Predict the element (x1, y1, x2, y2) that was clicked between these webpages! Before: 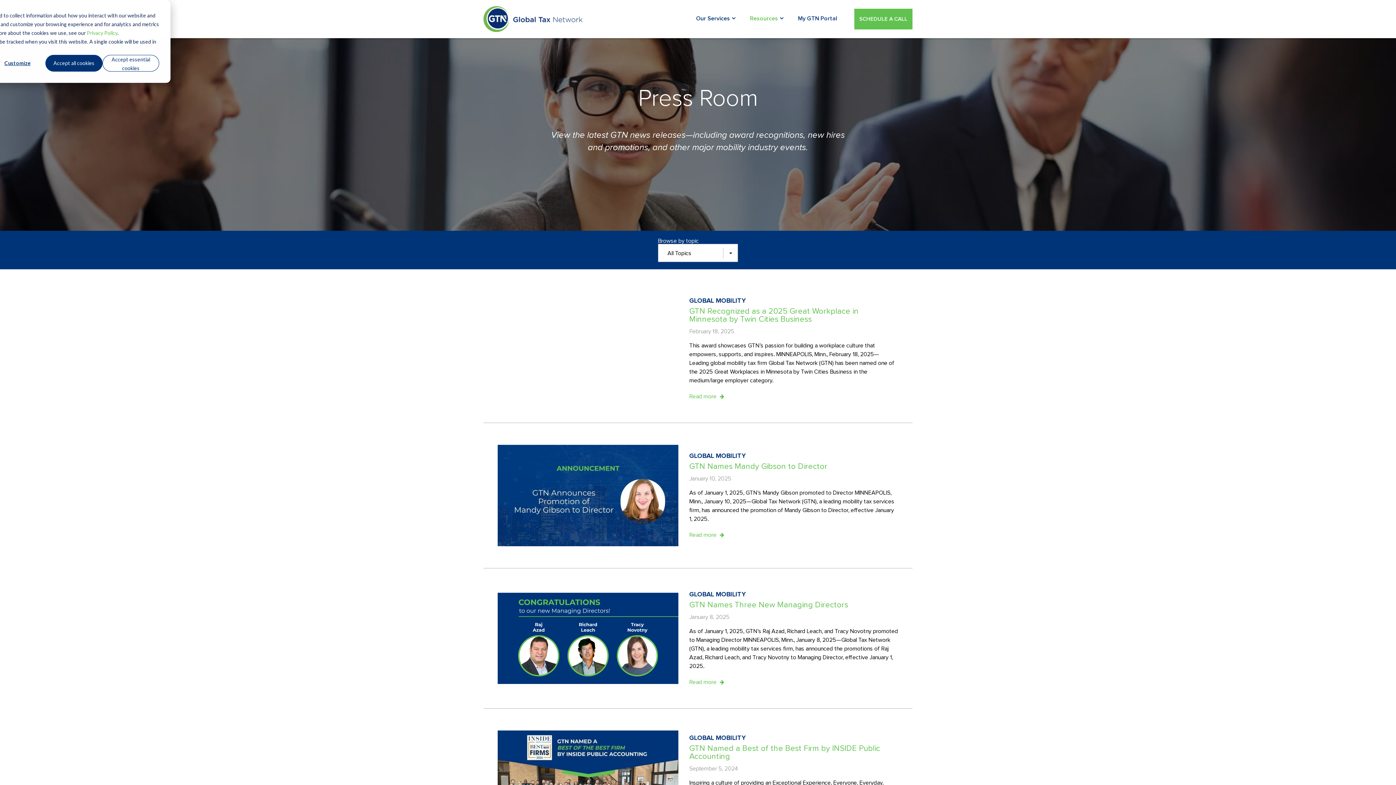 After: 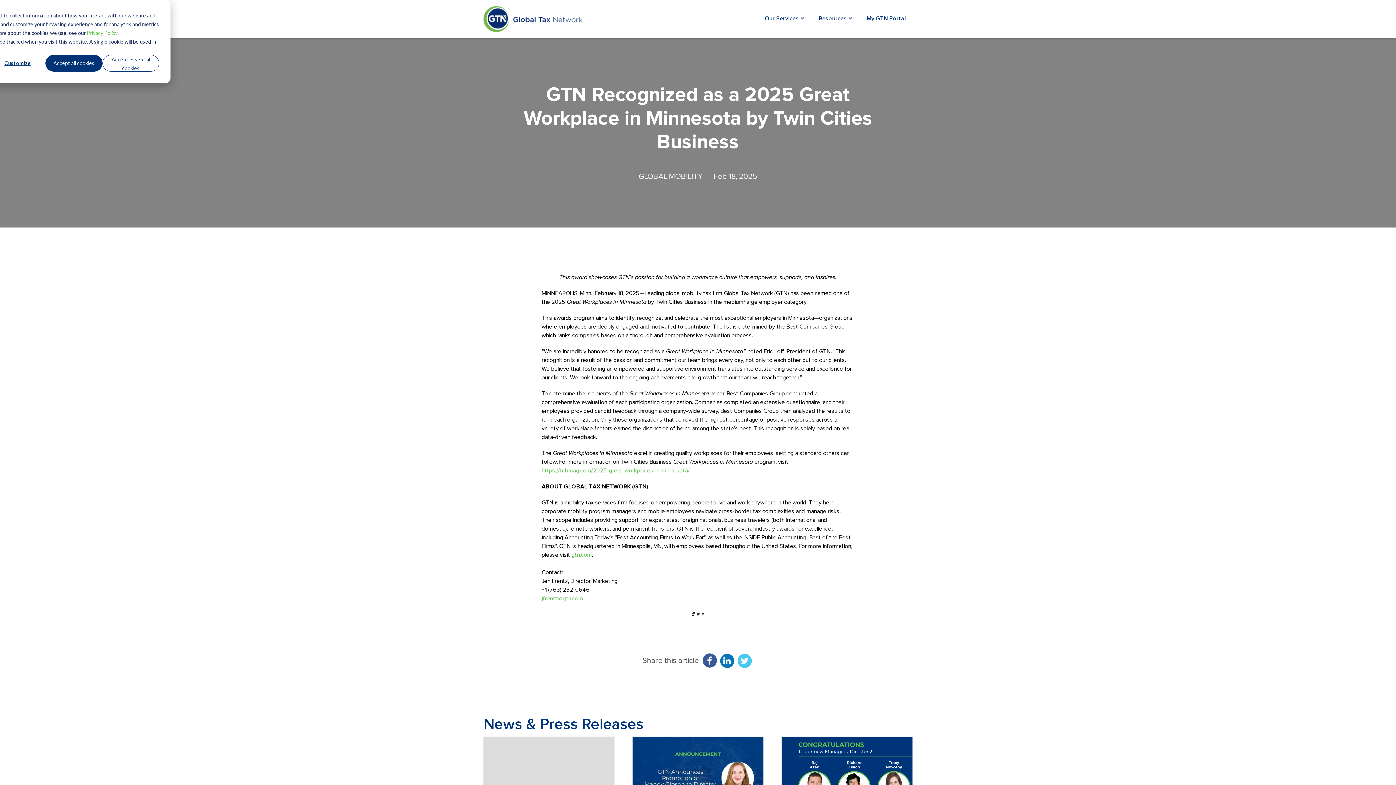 Action: bbox: (689, 392, 724, 401) label: Read more 